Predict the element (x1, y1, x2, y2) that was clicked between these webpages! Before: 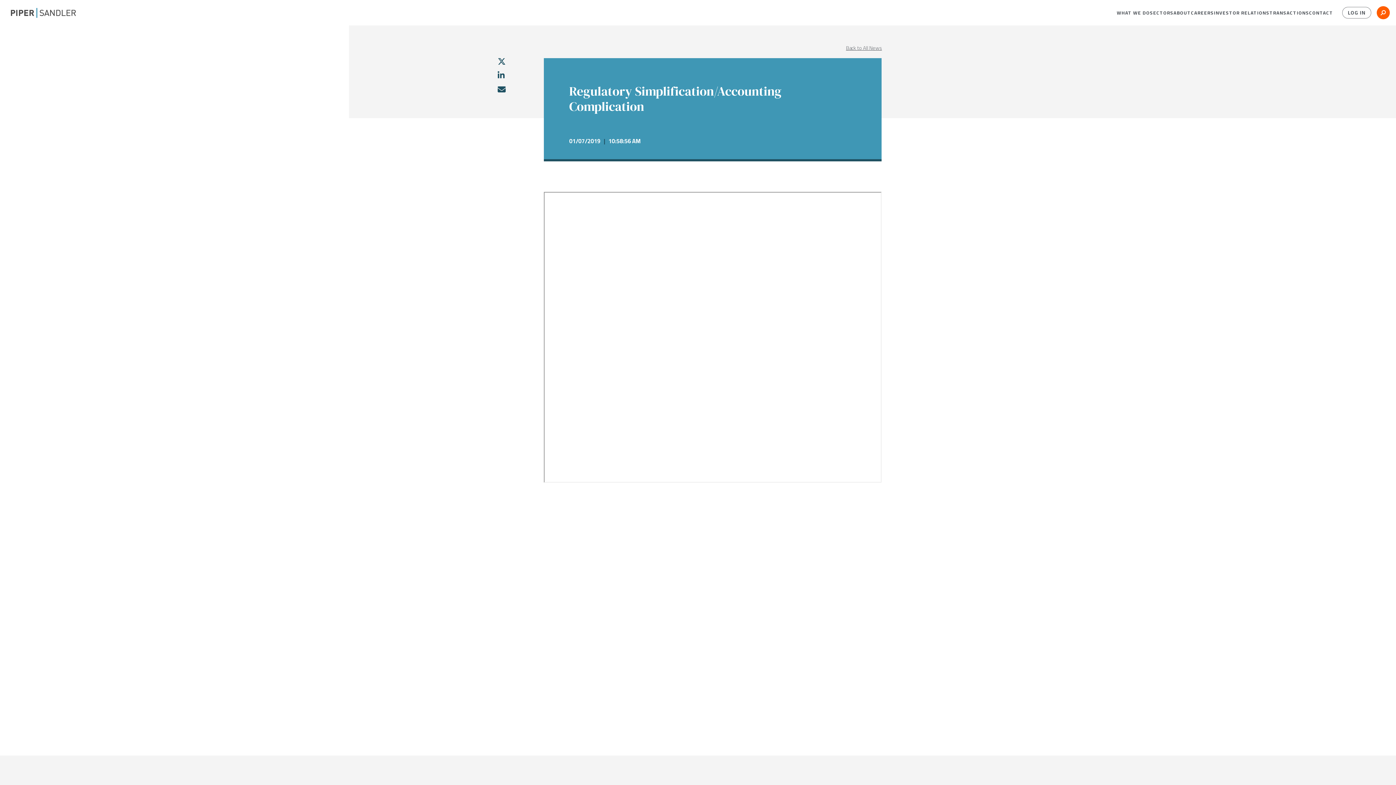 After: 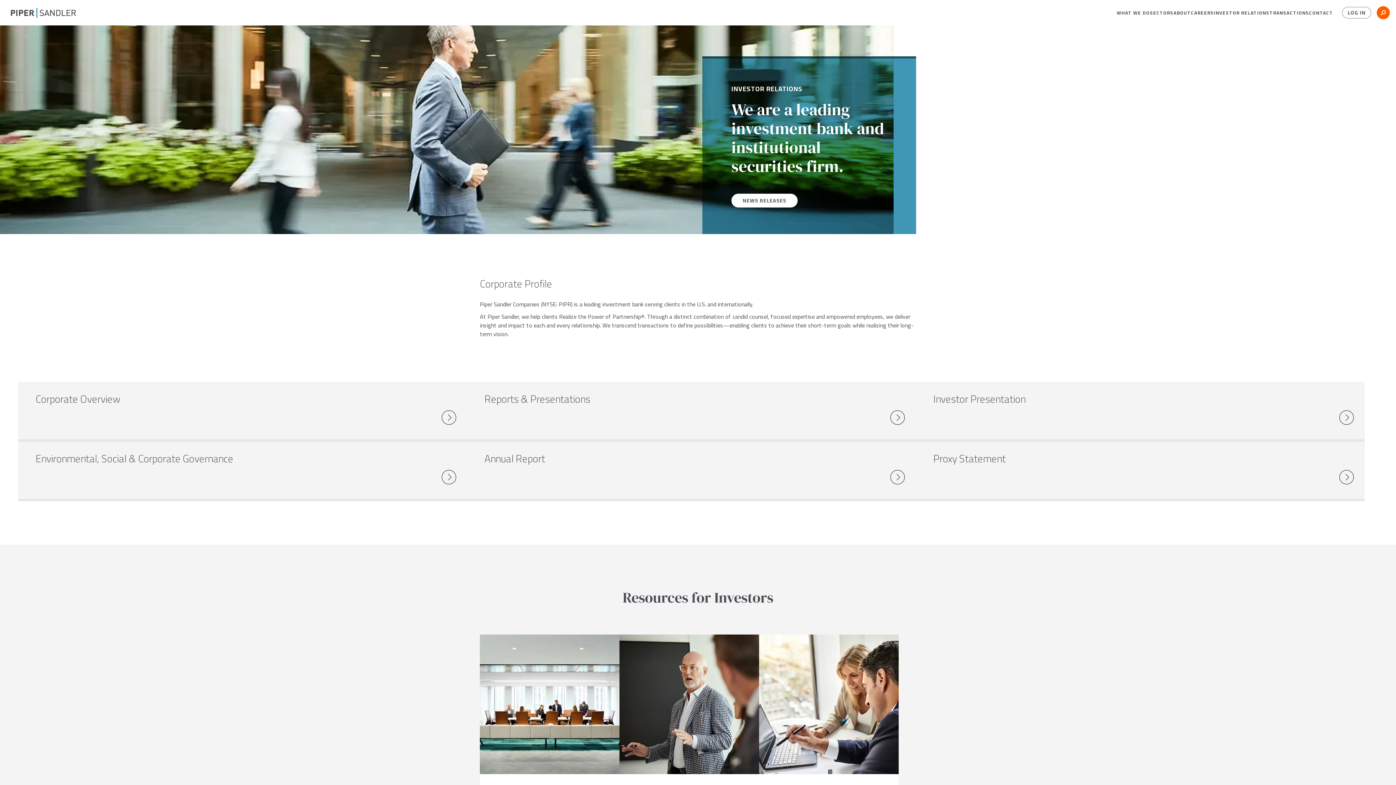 Action: bbox: (1214, 7, 1269, 17) label: INVESTOR RELATIONS